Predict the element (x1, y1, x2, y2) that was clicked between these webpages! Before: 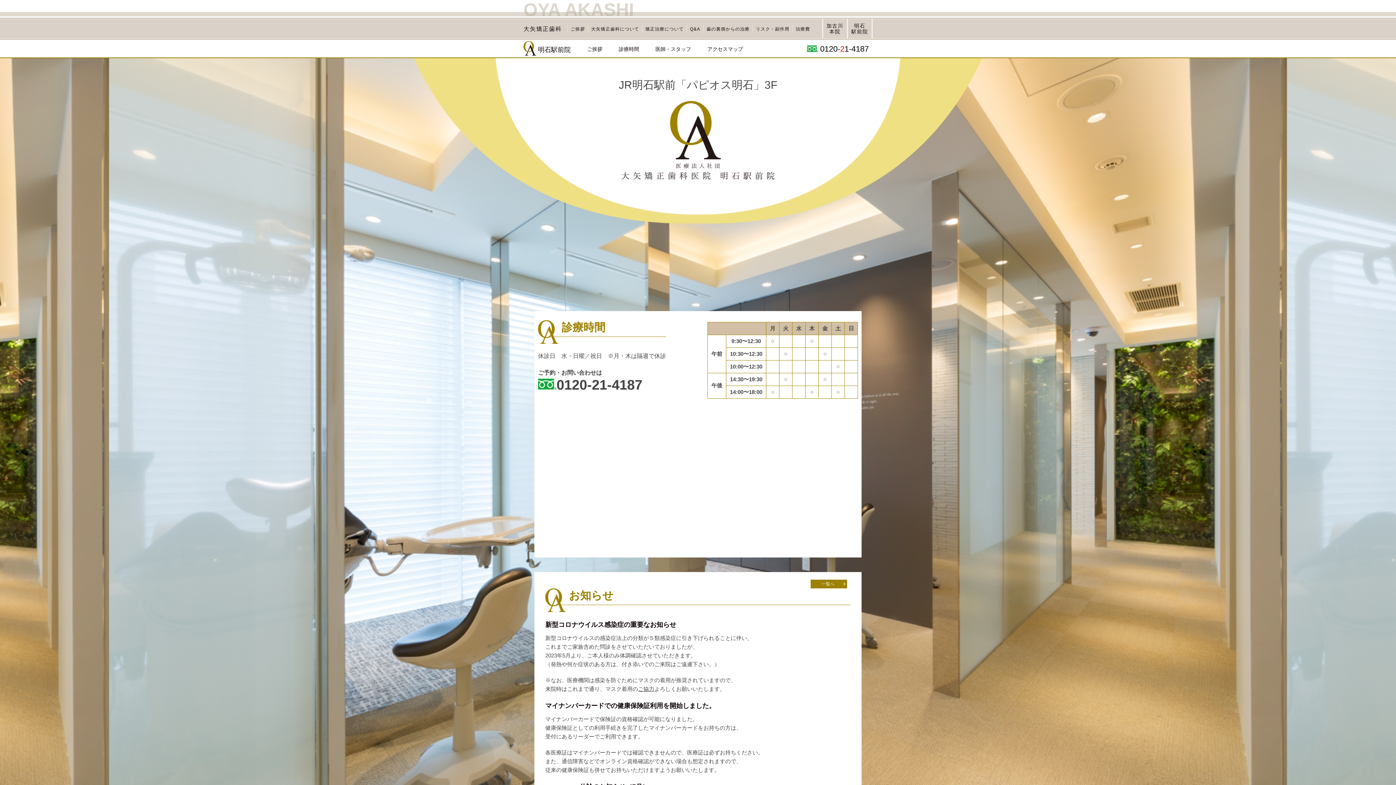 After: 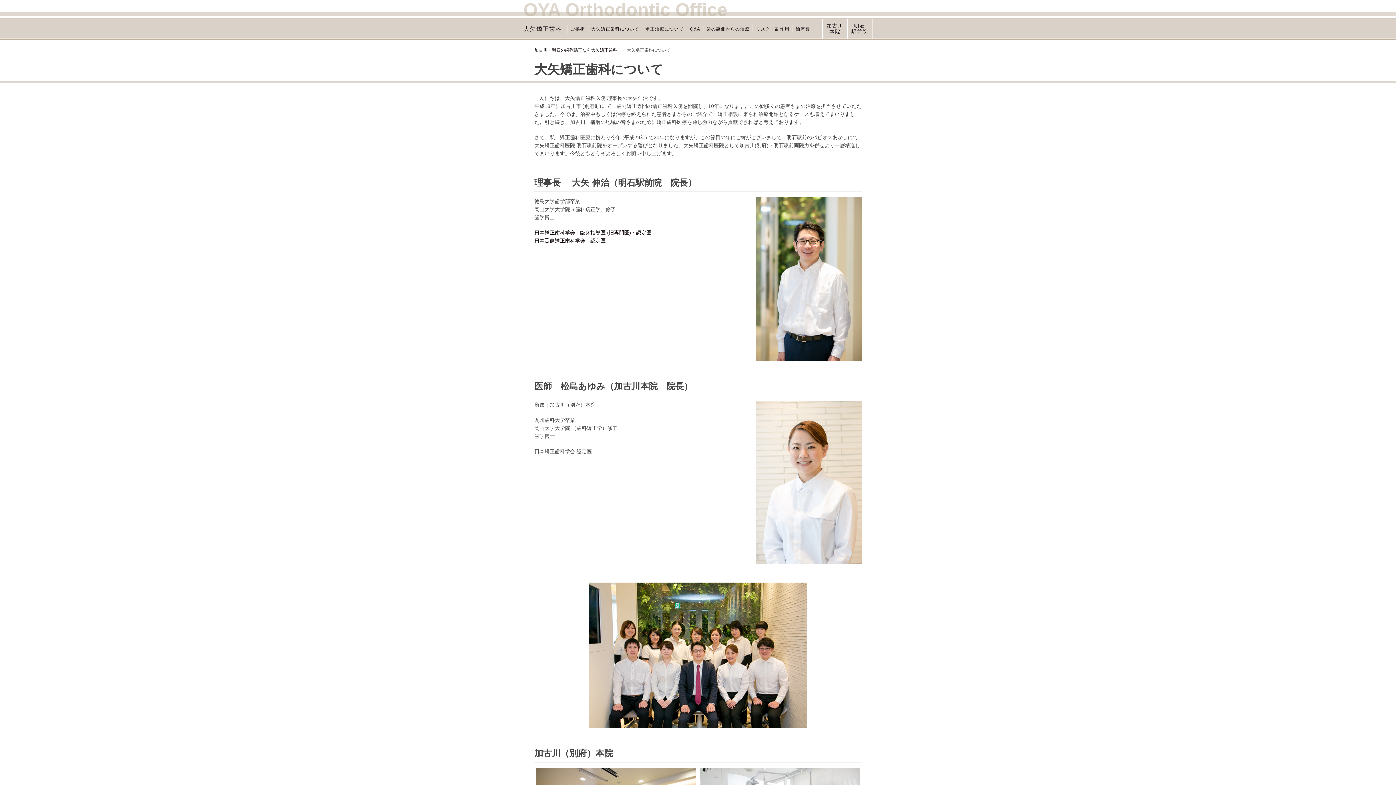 Action: label: 大矢矯正歯科について bbox: (588, 25, 642, 33)